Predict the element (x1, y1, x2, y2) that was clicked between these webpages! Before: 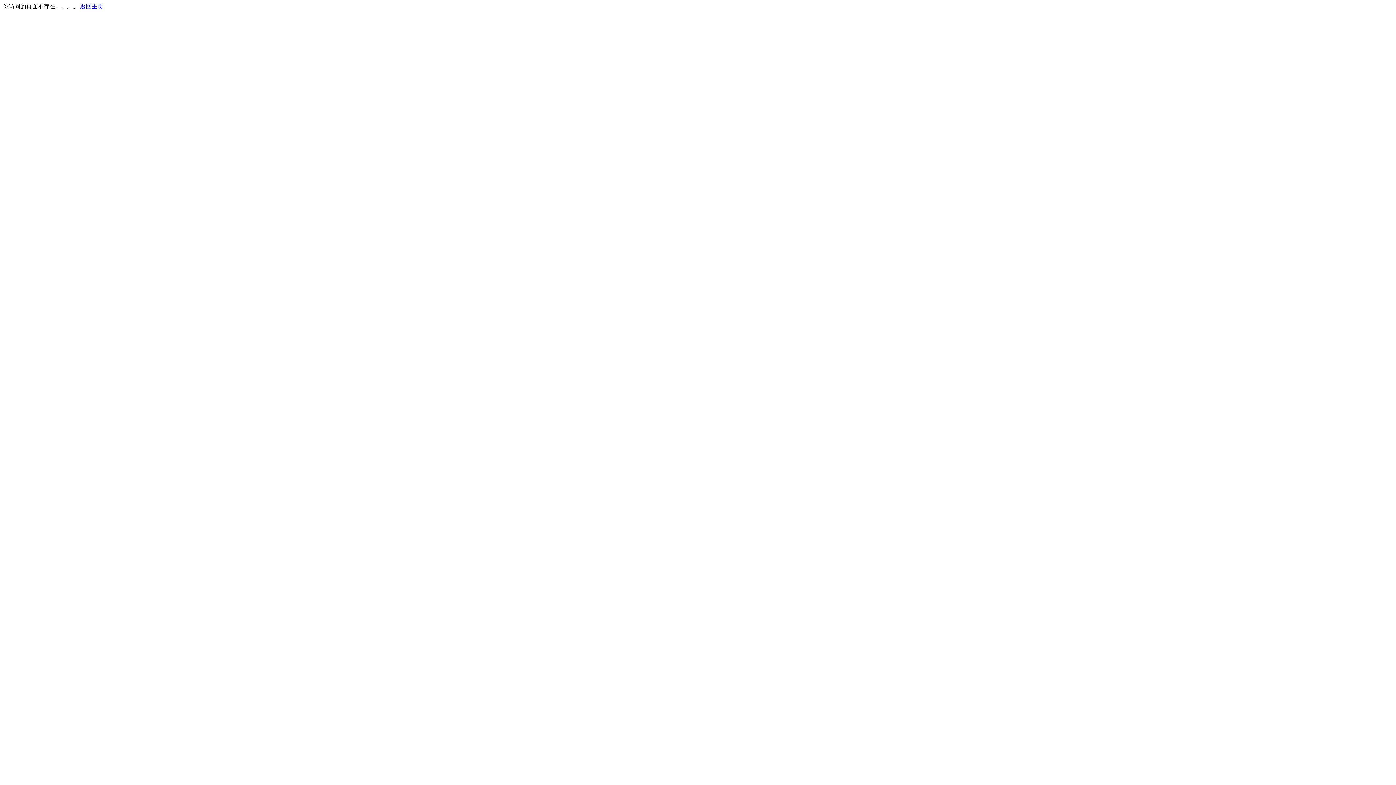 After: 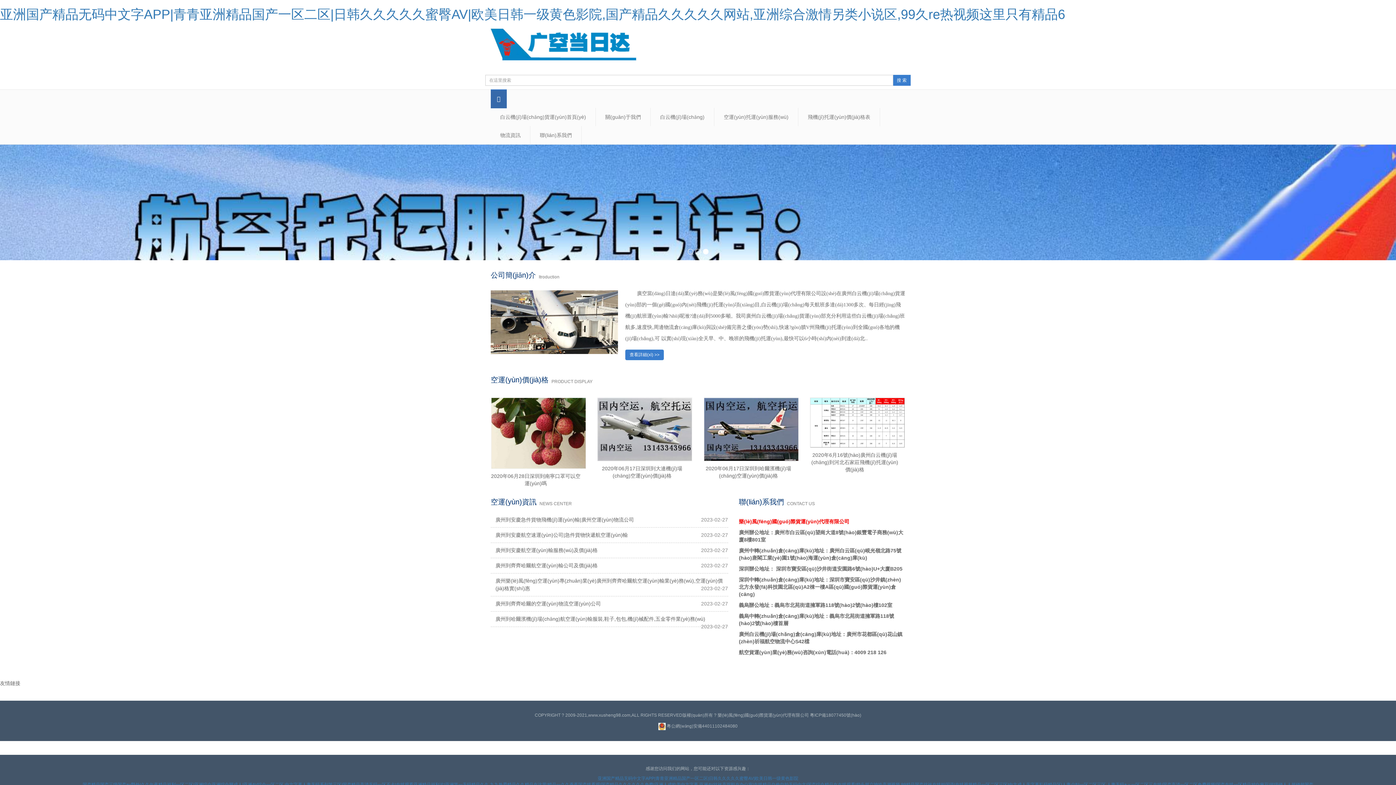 Action: bbox: (80, 3, 103, 9) label: 返回主页